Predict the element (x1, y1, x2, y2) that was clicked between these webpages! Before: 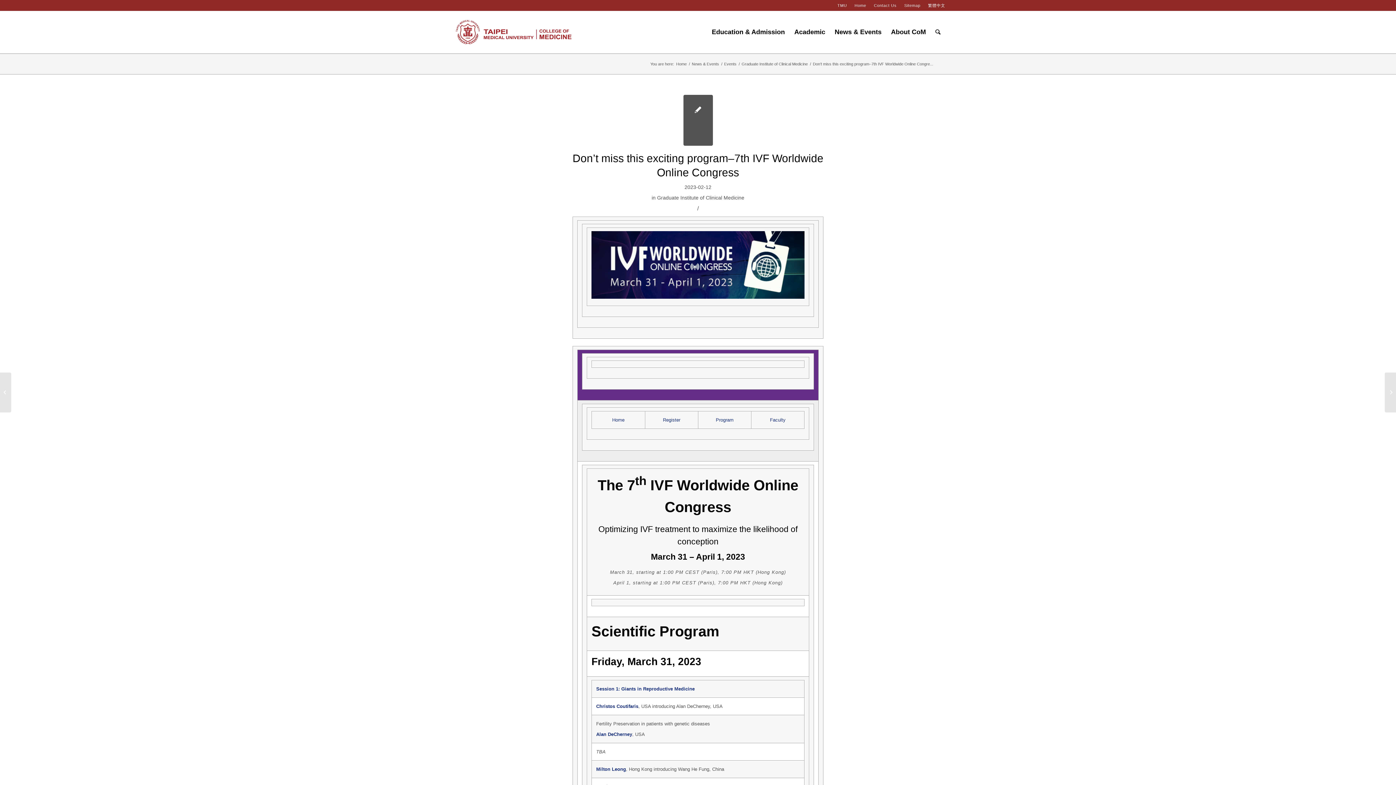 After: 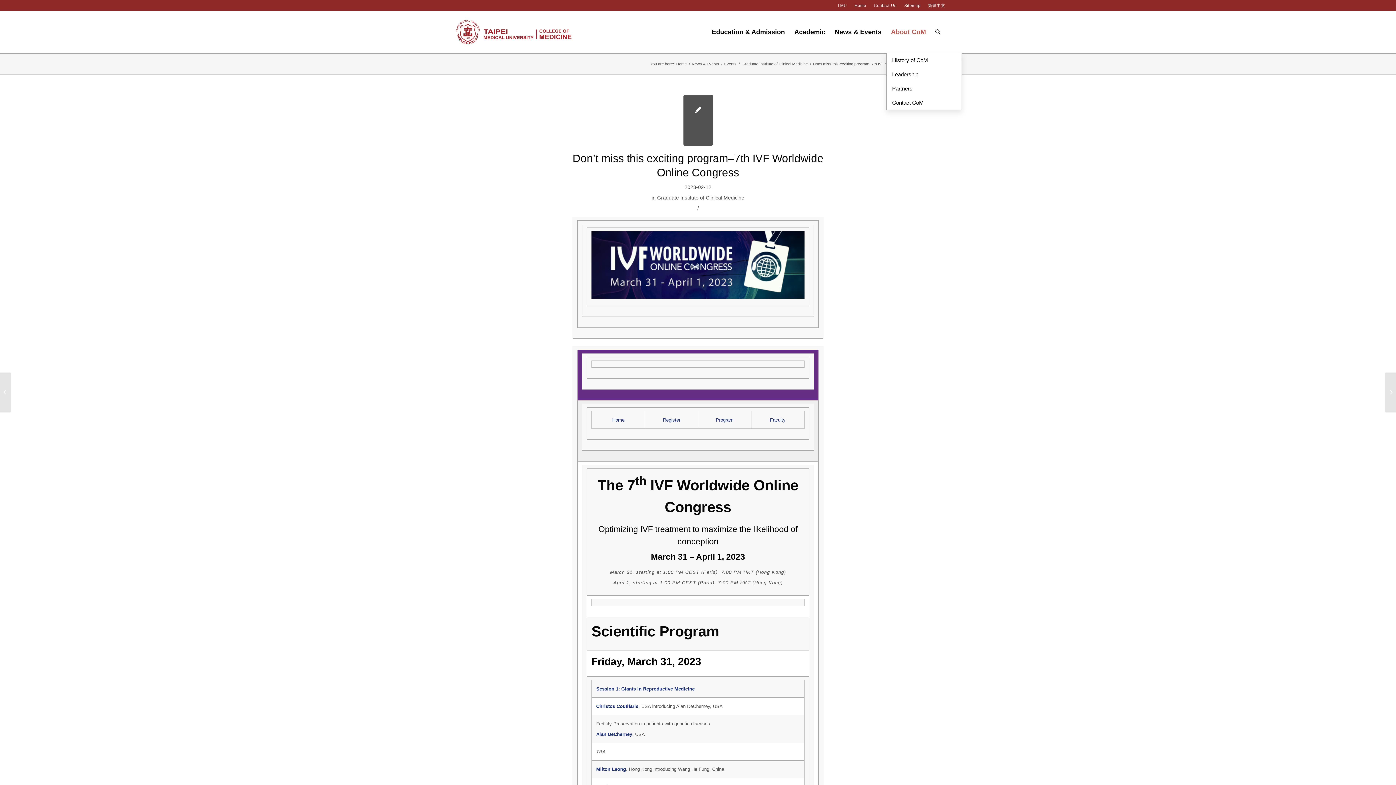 Action: bbox: (886, 10, 930, 53) label: About CoM